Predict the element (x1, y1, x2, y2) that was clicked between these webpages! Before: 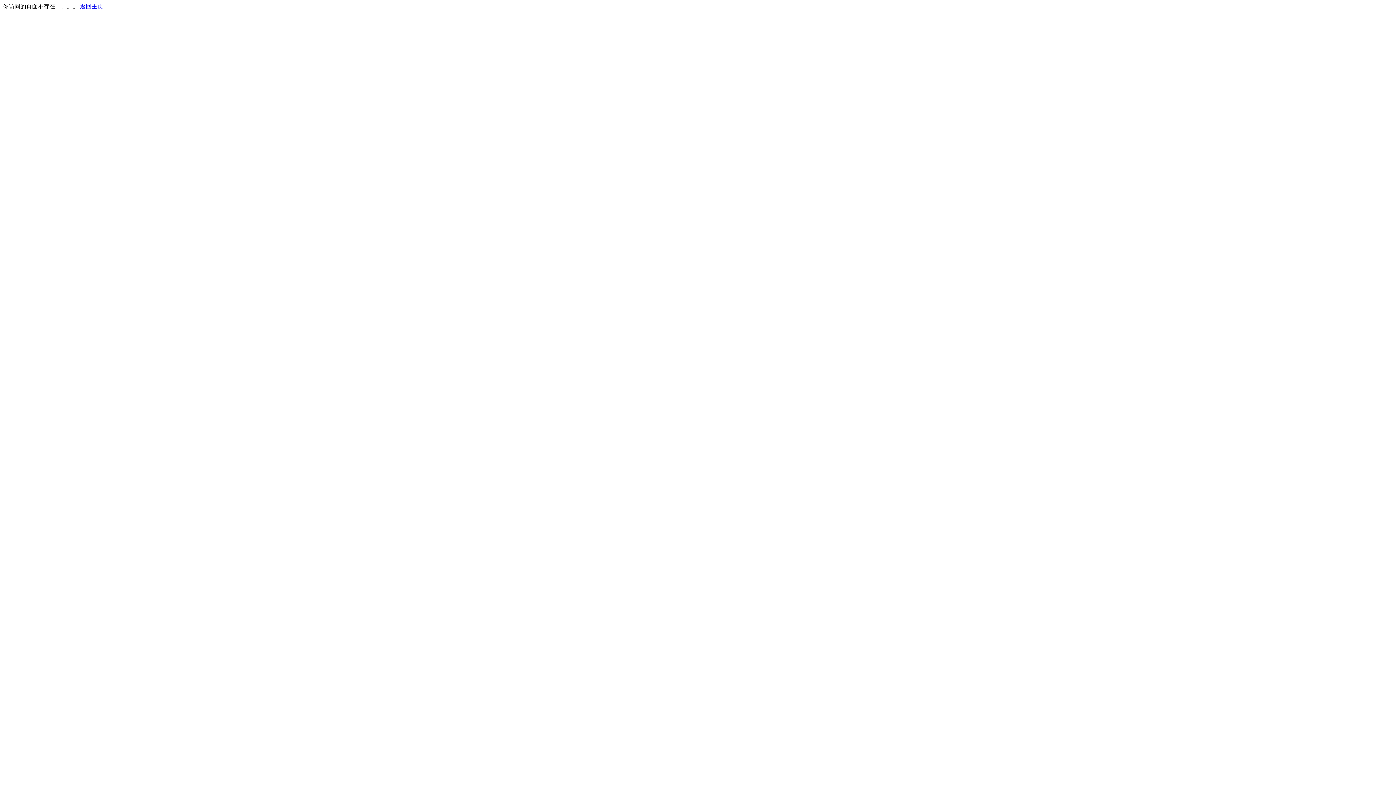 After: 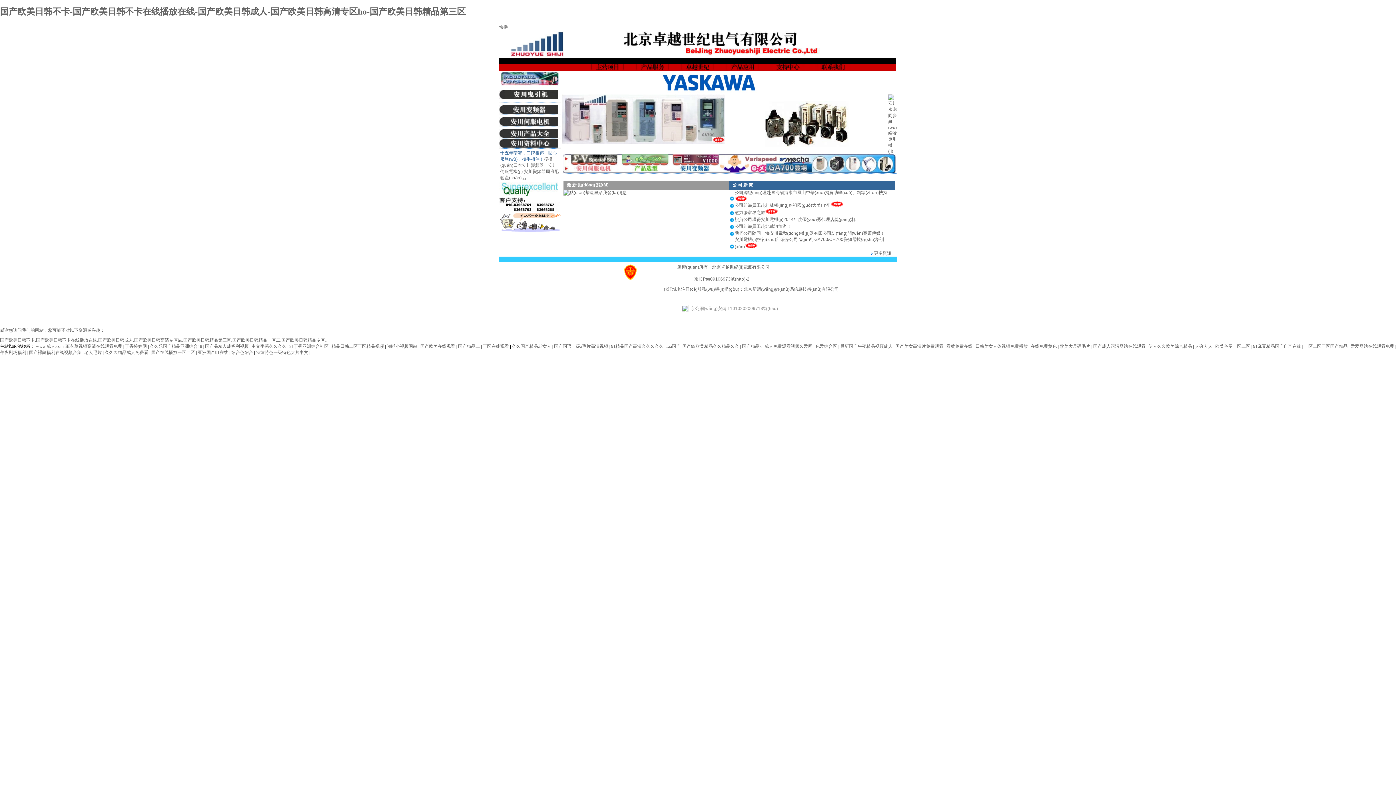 Action: bbox: (80, 3, 103, 9) label: 返回主页